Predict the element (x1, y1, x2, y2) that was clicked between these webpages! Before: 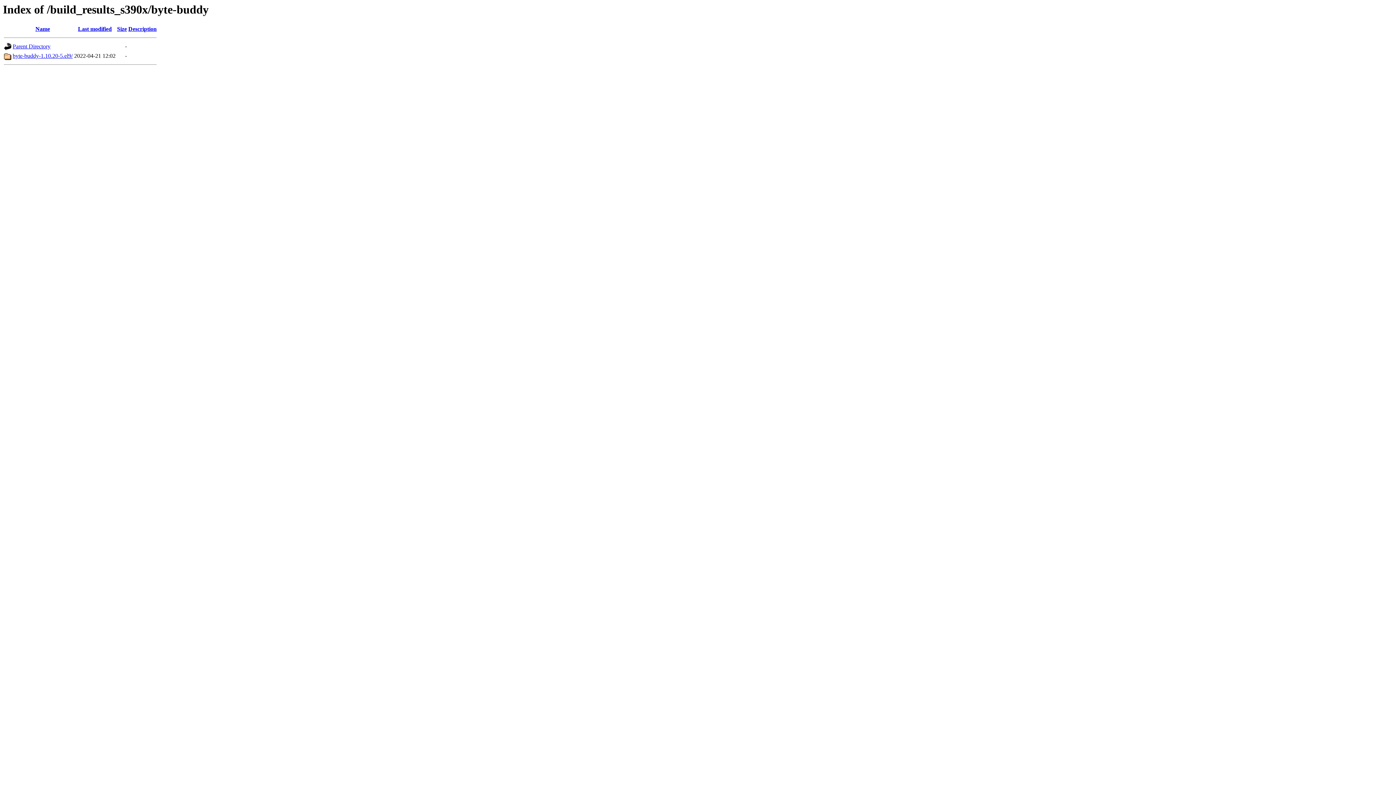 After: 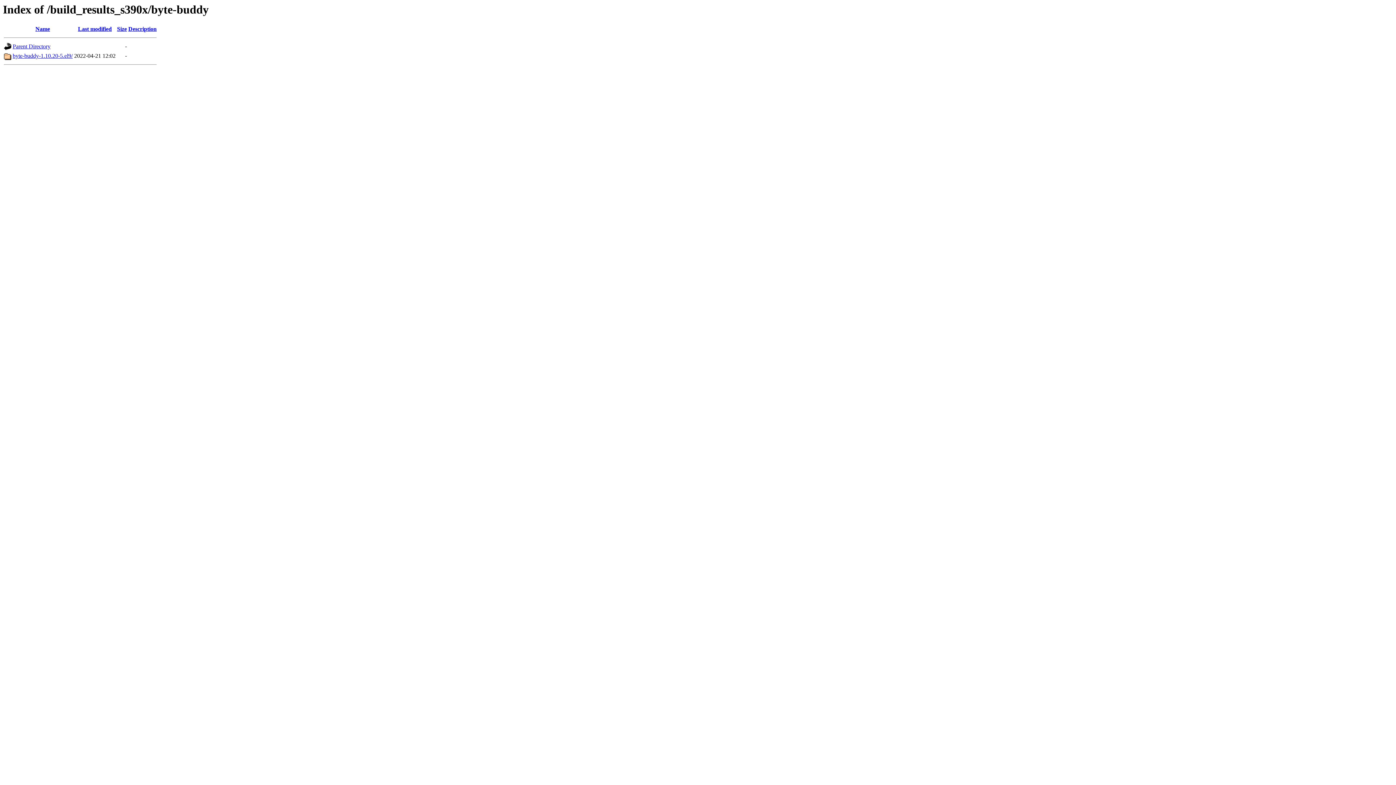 Action: bbox: (78, 25, 111, 32) label: Last modified